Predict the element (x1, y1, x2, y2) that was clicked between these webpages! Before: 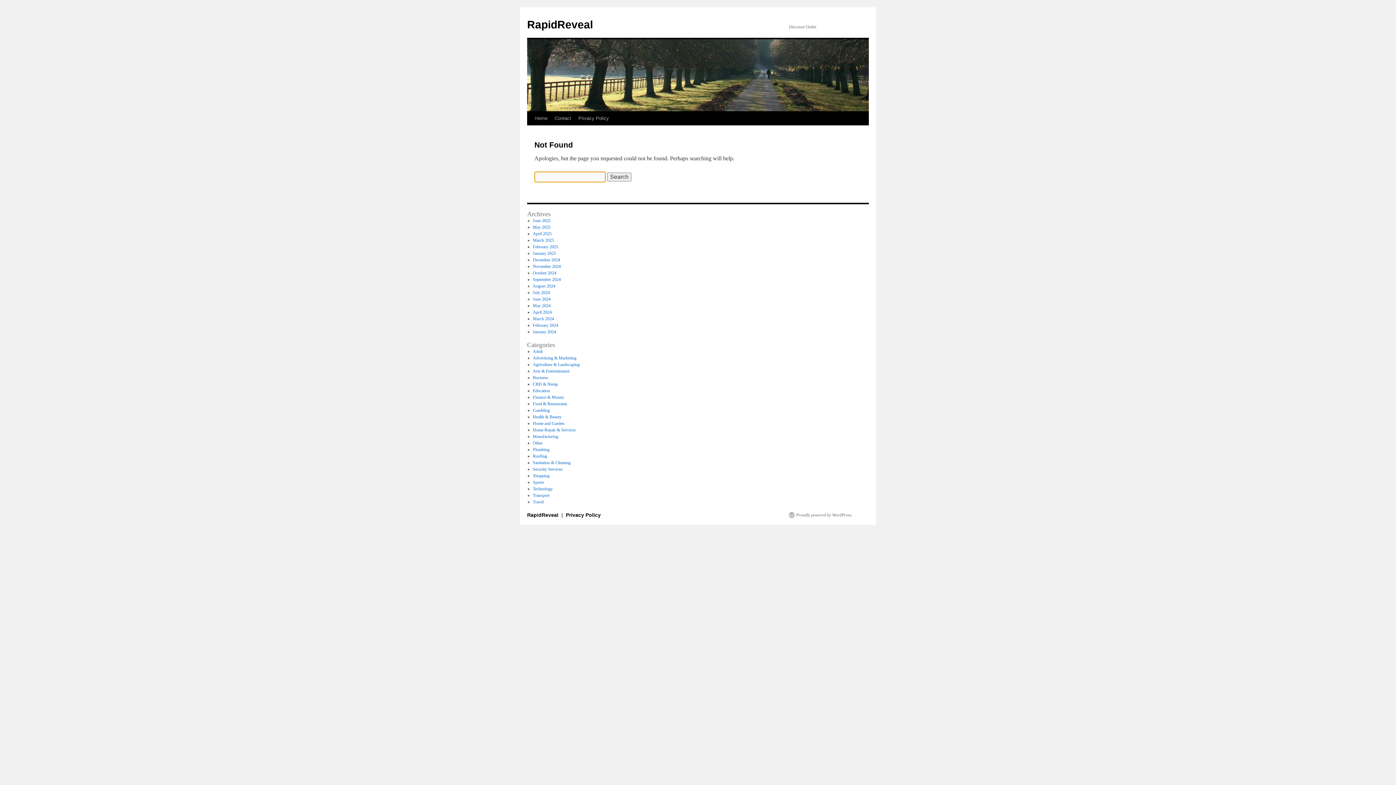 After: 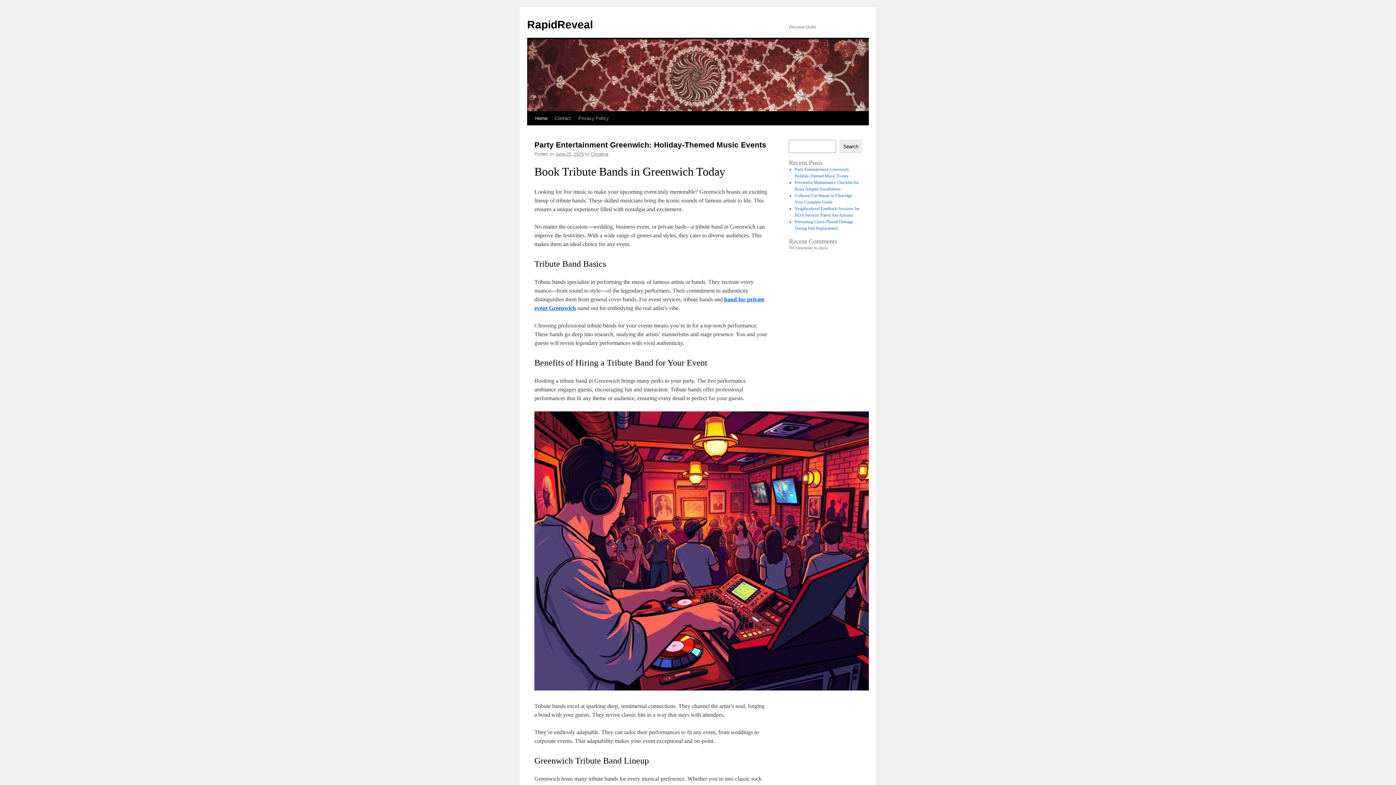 Action: bbox: (527, 512, 560, 518) label: RapidReveal 